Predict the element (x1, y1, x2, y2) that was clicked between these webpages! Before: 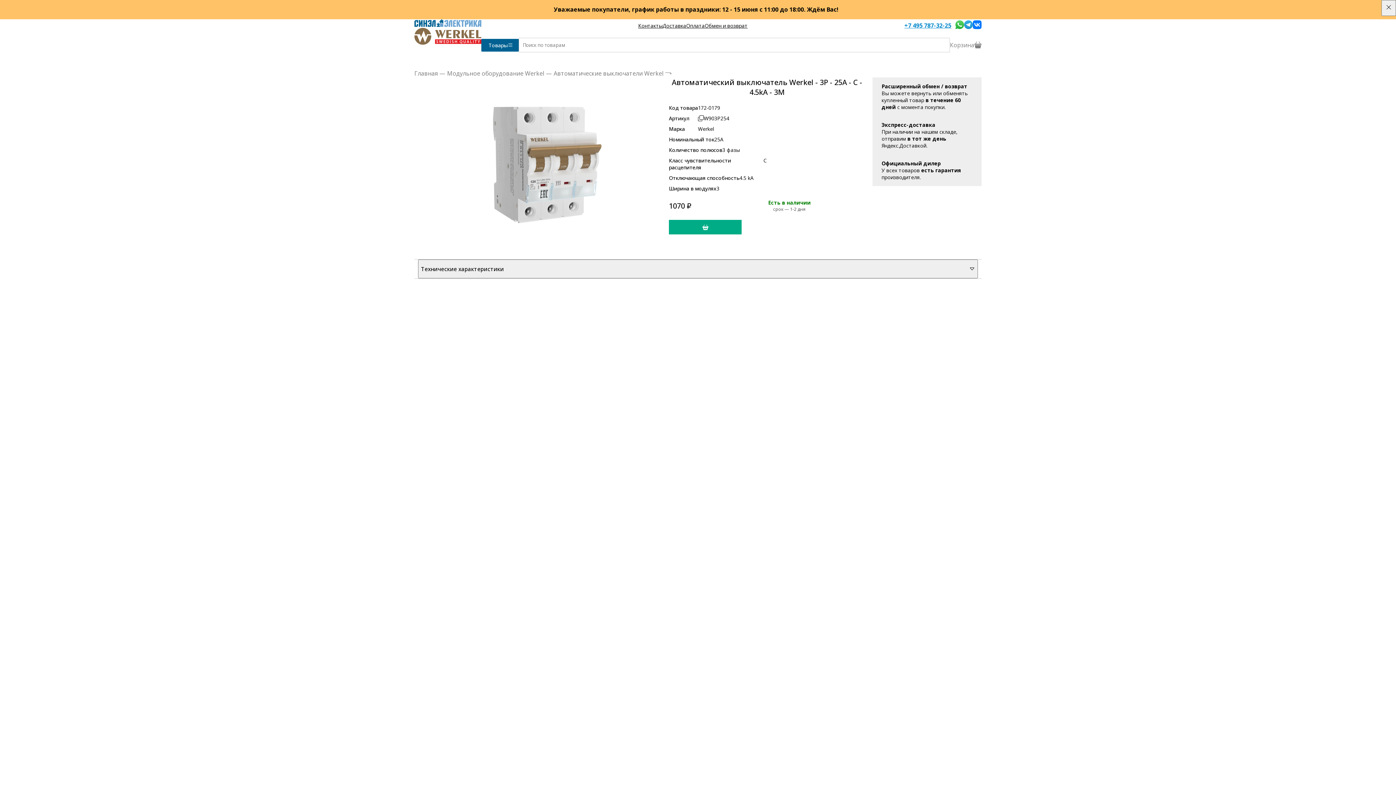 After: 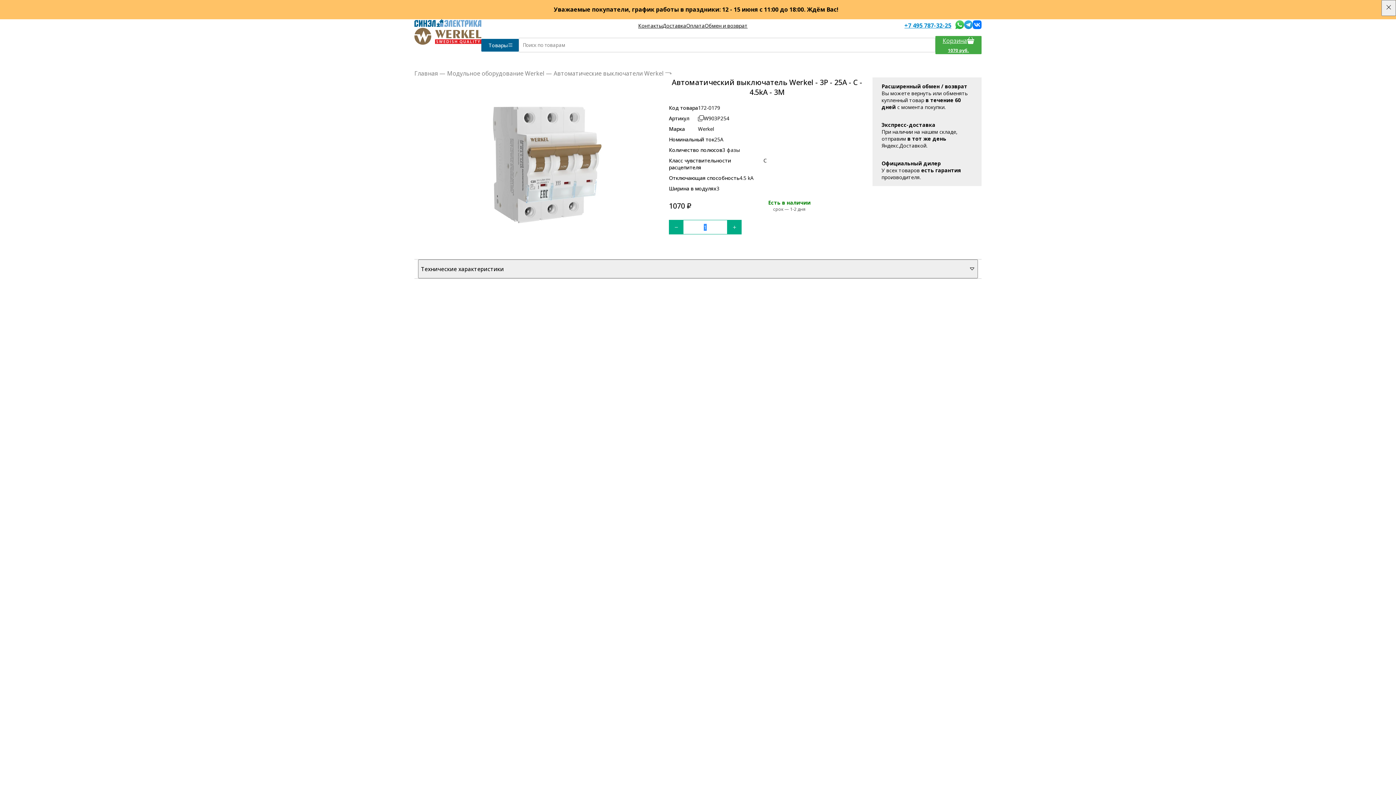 Action: bbox: (669, 220, 741, 234)